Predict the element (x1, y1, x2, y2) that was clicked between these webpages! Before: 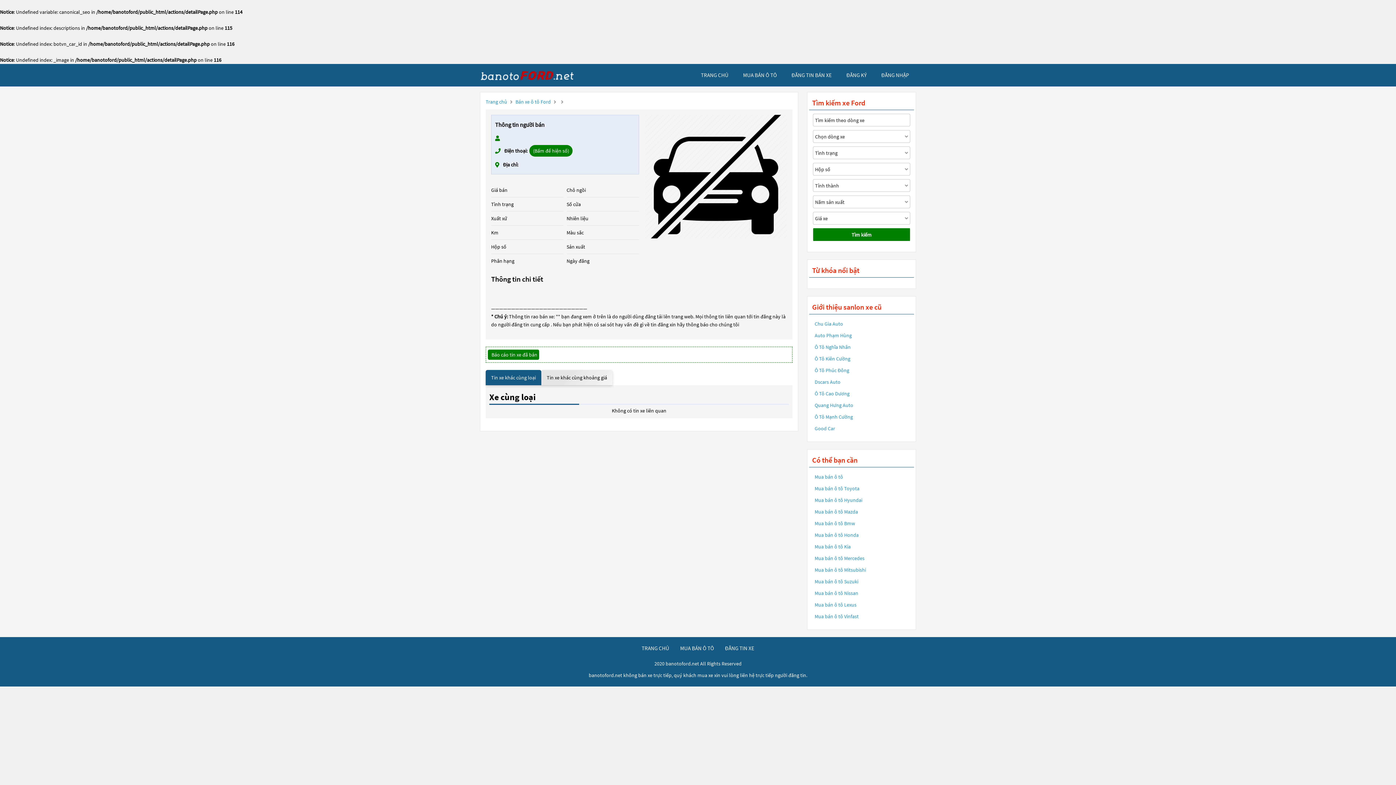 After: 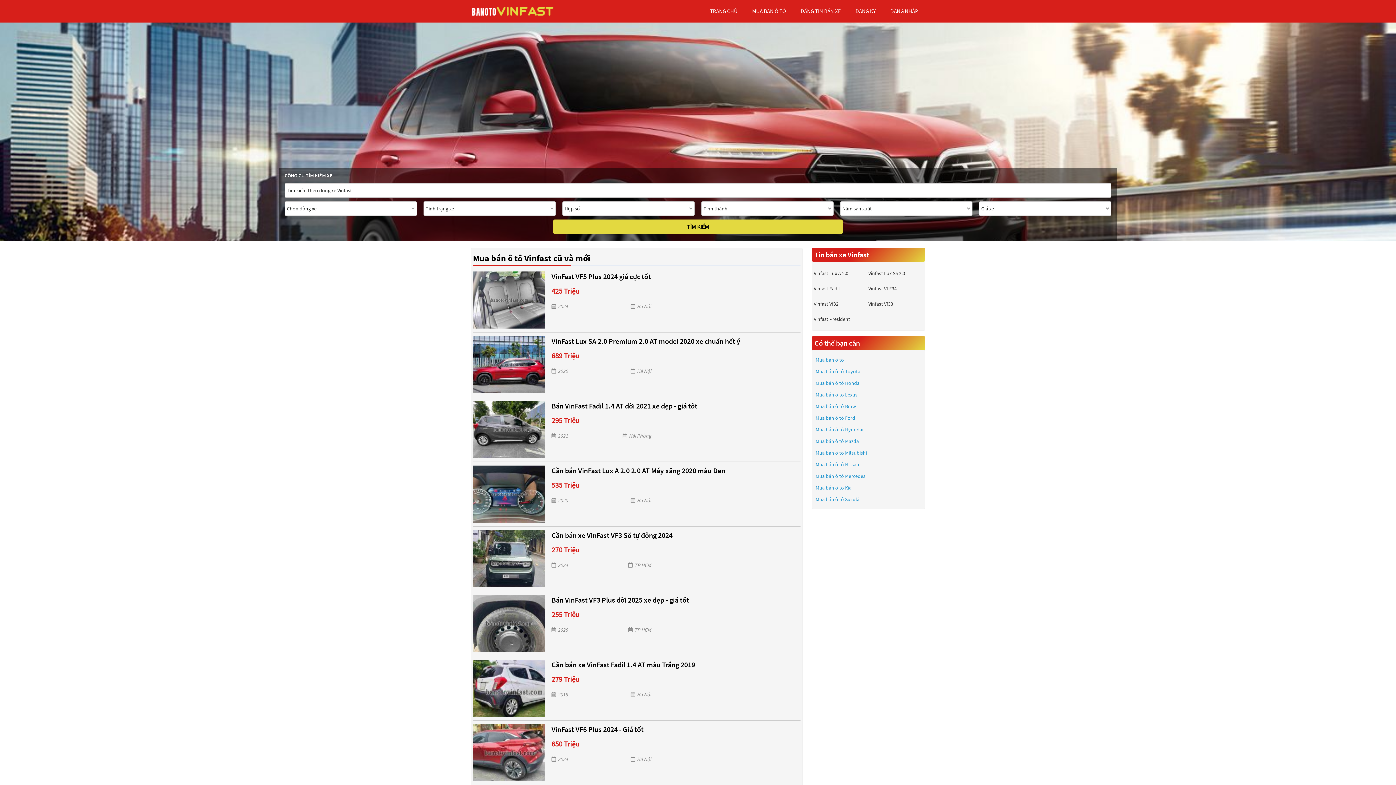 Action: label: Mua bán ô tô Vinfast bbox: (814, 612, 858, 620)